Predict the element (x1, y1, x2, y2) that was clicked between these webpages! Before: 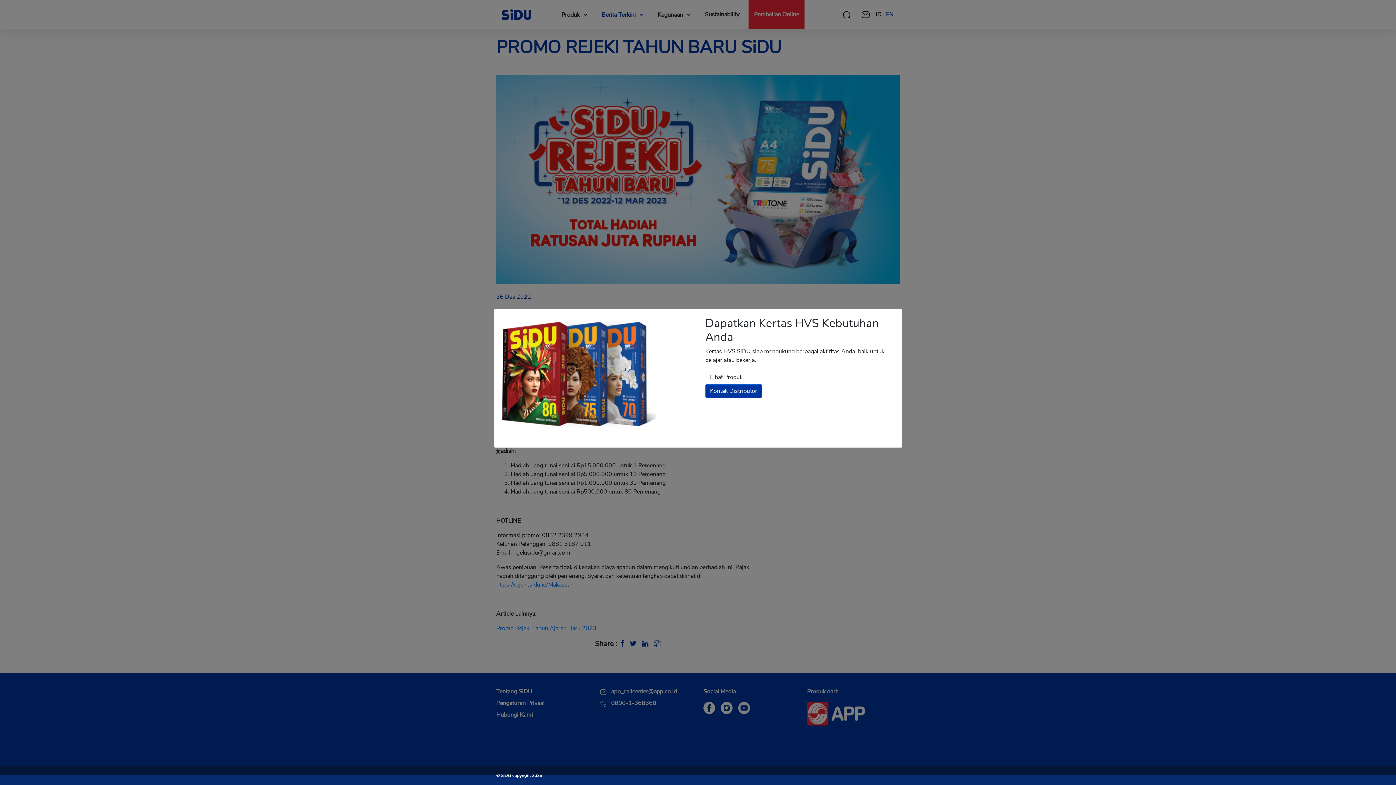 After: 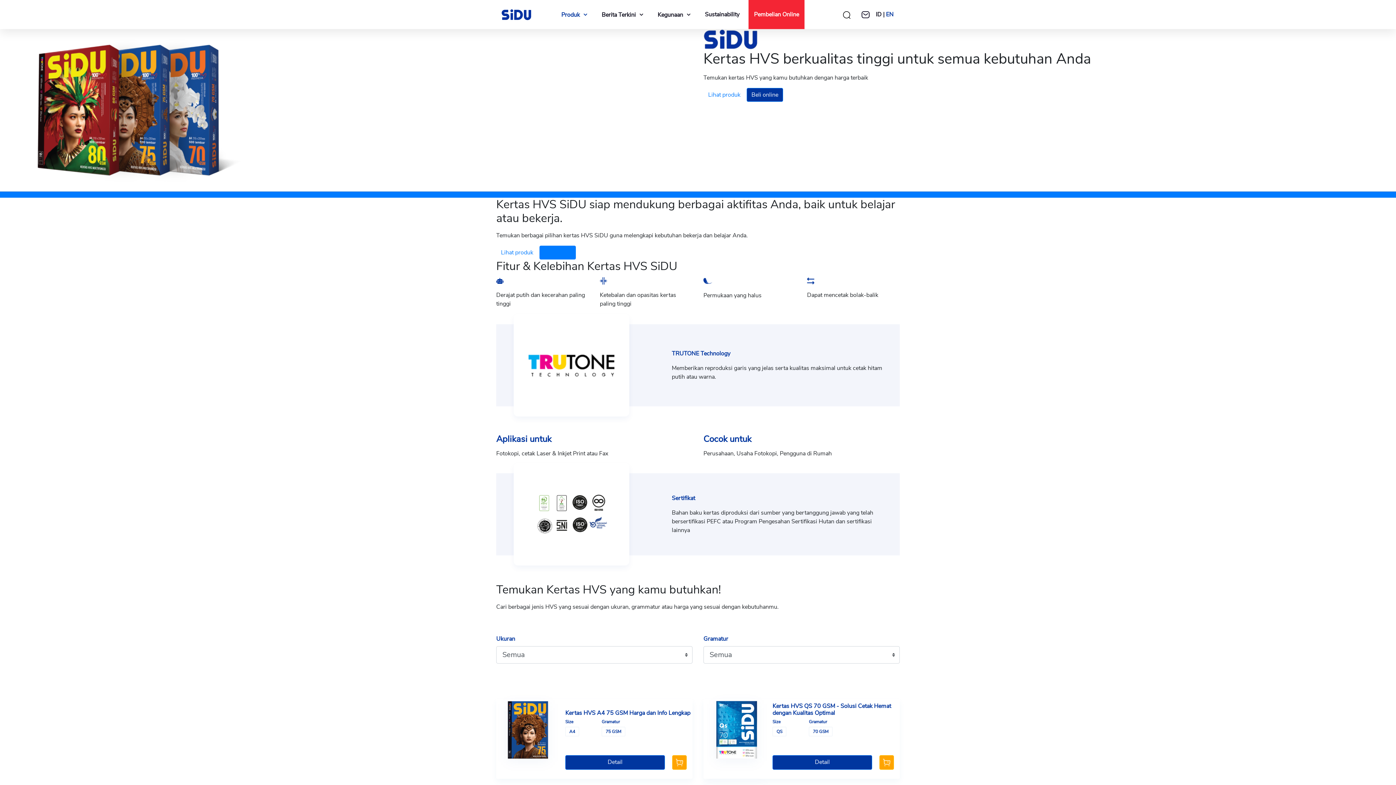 Action: label: Lihat Produk bbox: (705, 370, 747, 384)